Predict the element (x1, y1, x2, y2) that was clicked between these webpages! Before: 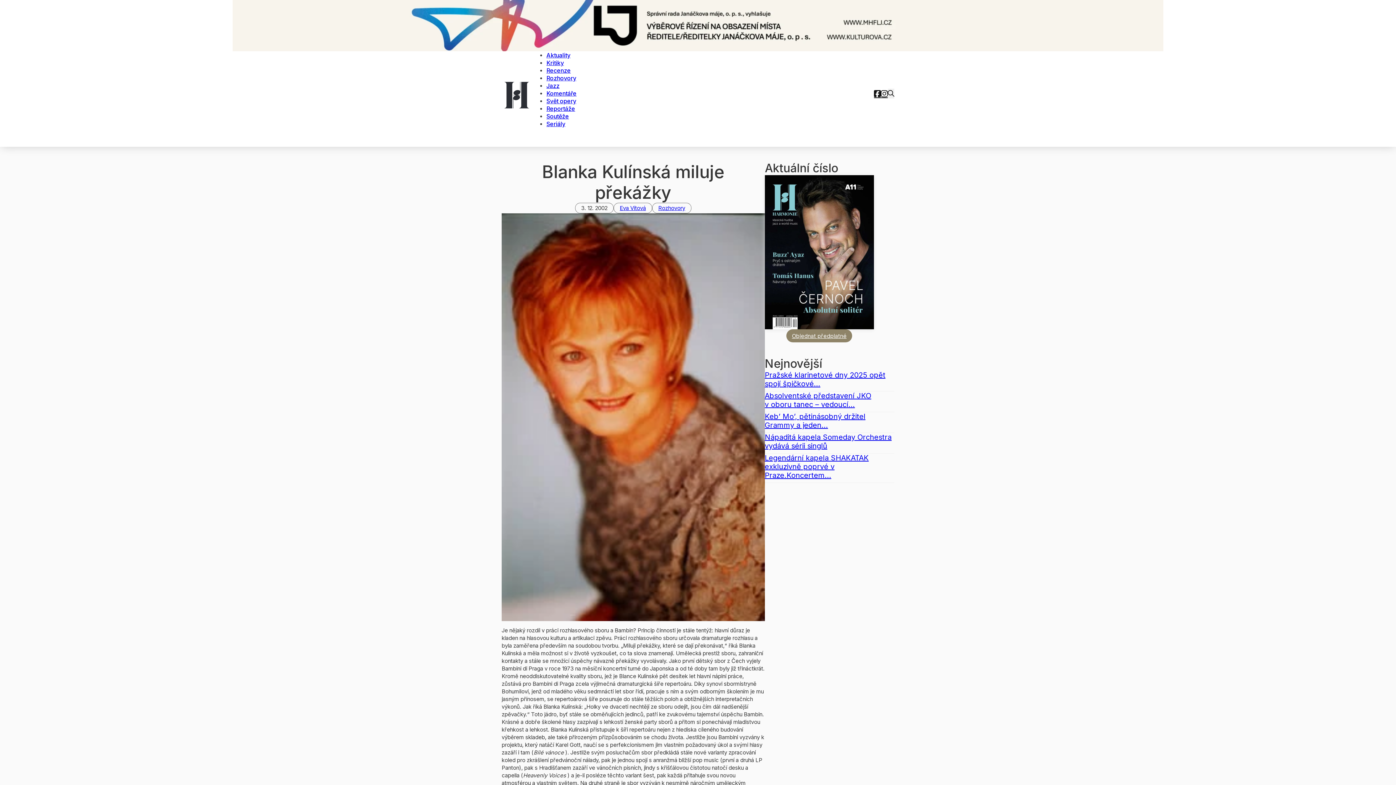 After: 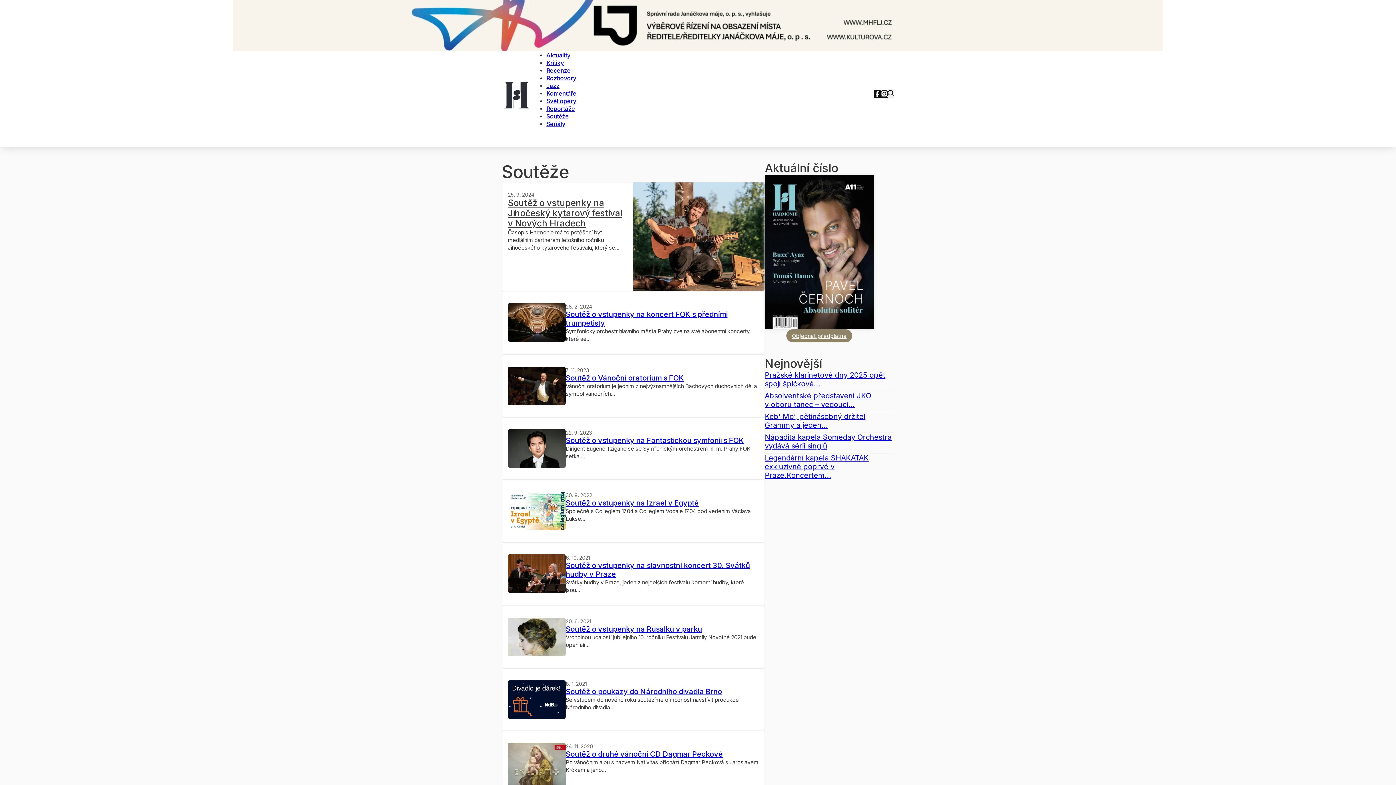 Action: bbox: (546, 109, 569, 122) label: Soutěže